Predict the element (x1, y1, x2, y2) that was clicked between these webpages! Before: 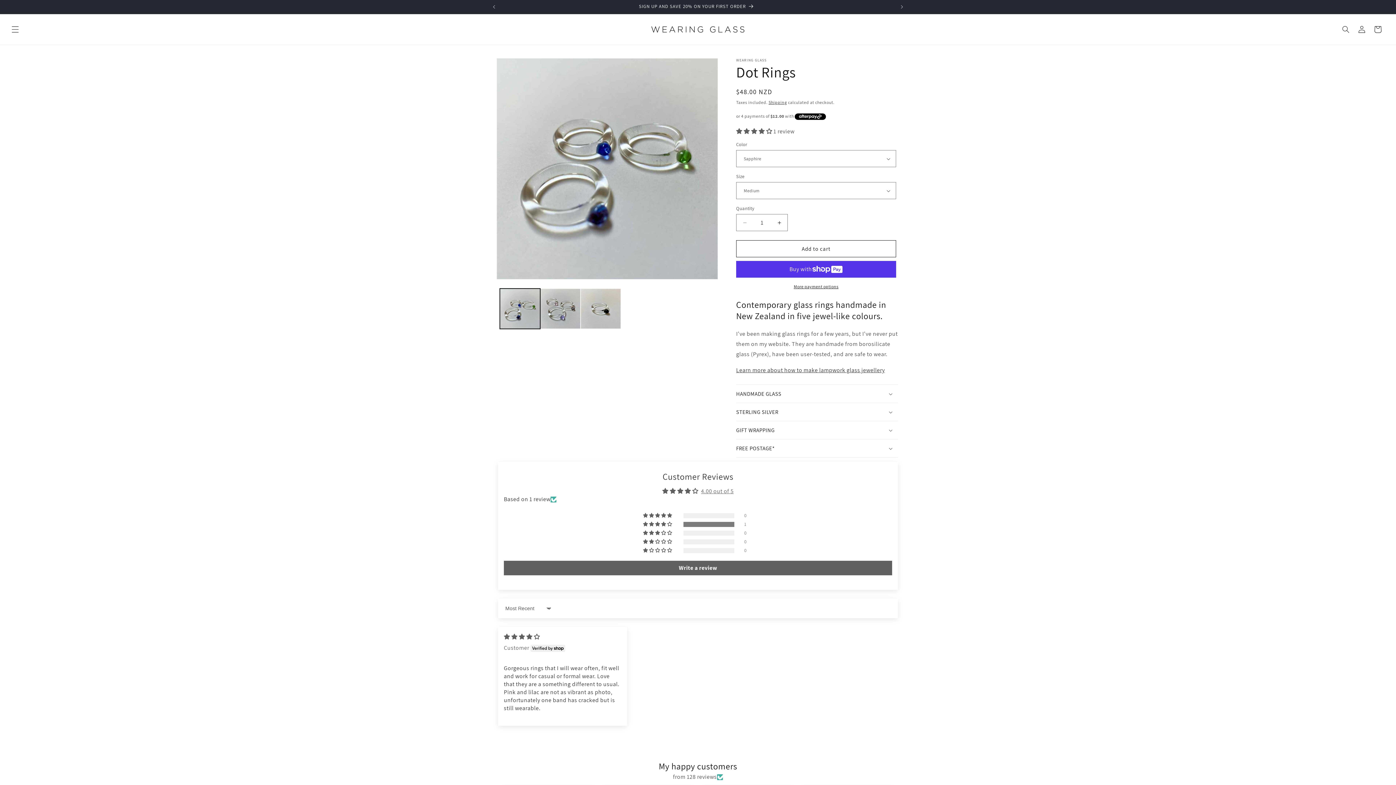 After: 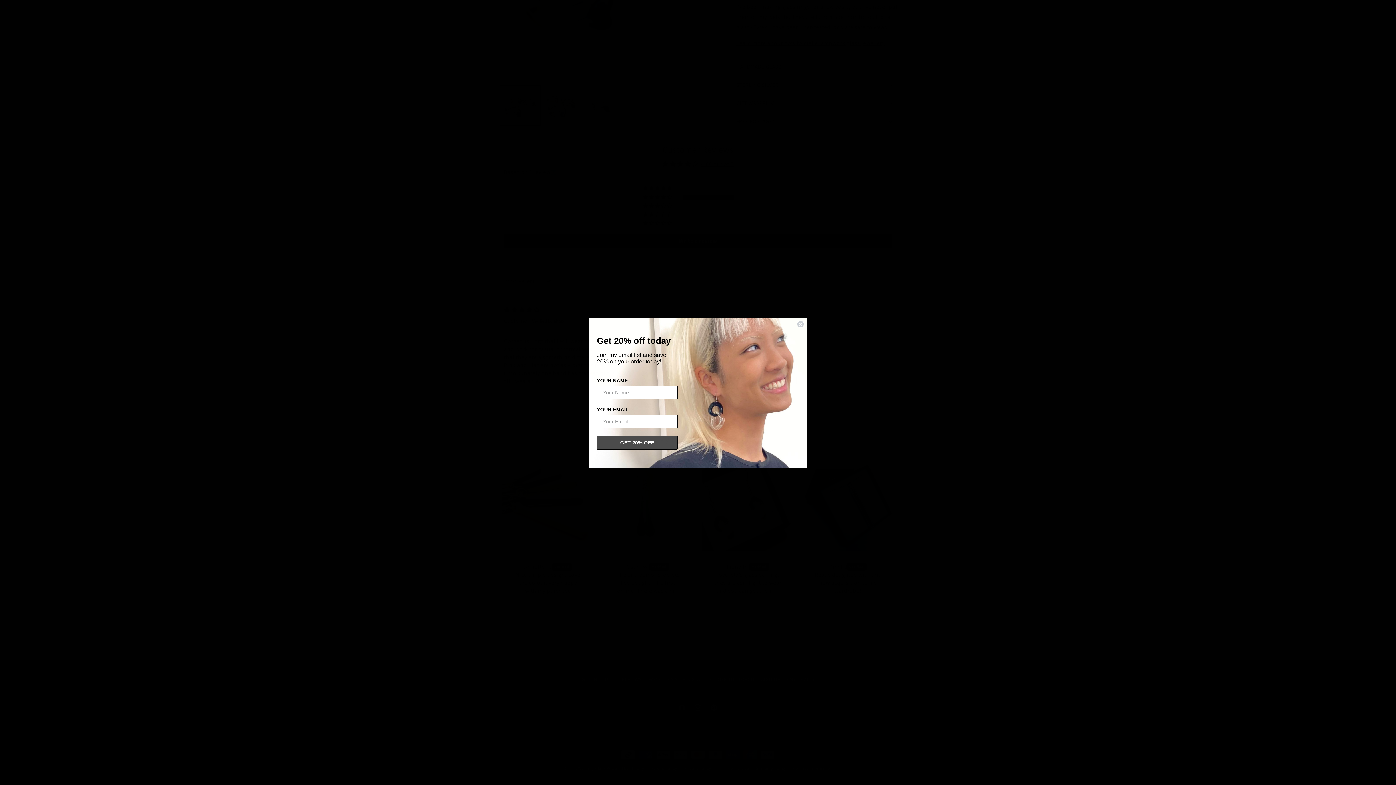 Action: label: 4.00 stars bbox: (736, 127, 773, 135)